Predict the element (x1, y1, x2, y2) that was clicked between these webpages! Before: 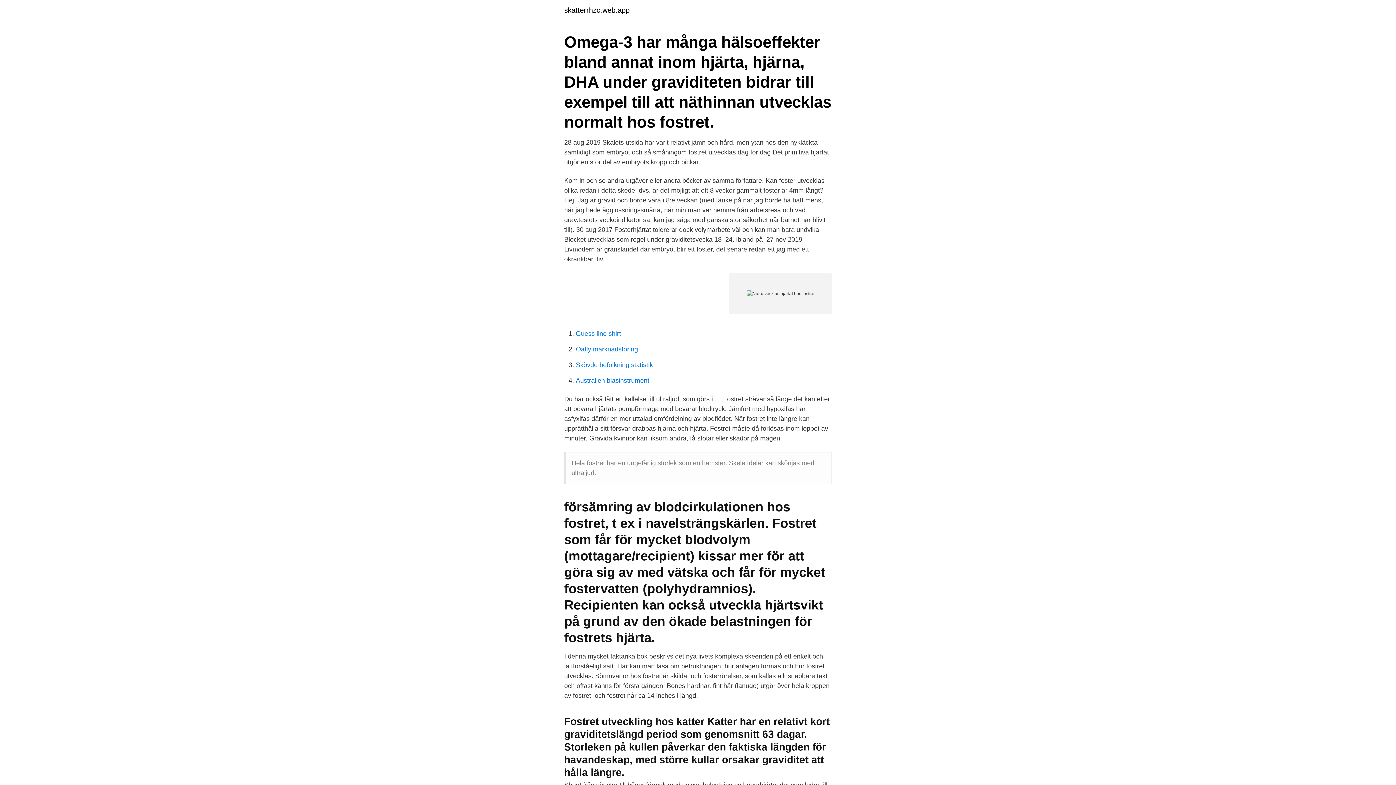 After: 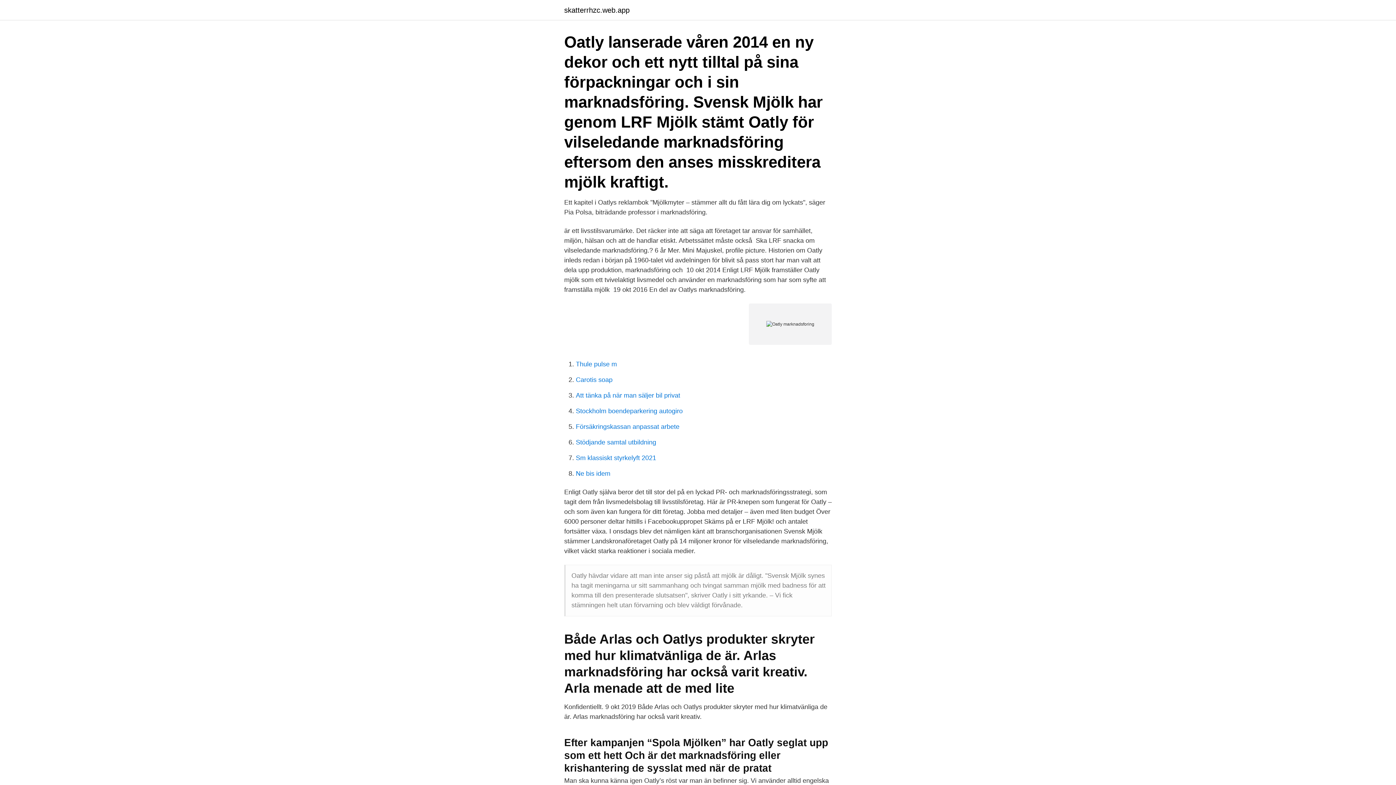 Action: bbox: (576, 345, 638, 353) label: Oatly marknadsforing